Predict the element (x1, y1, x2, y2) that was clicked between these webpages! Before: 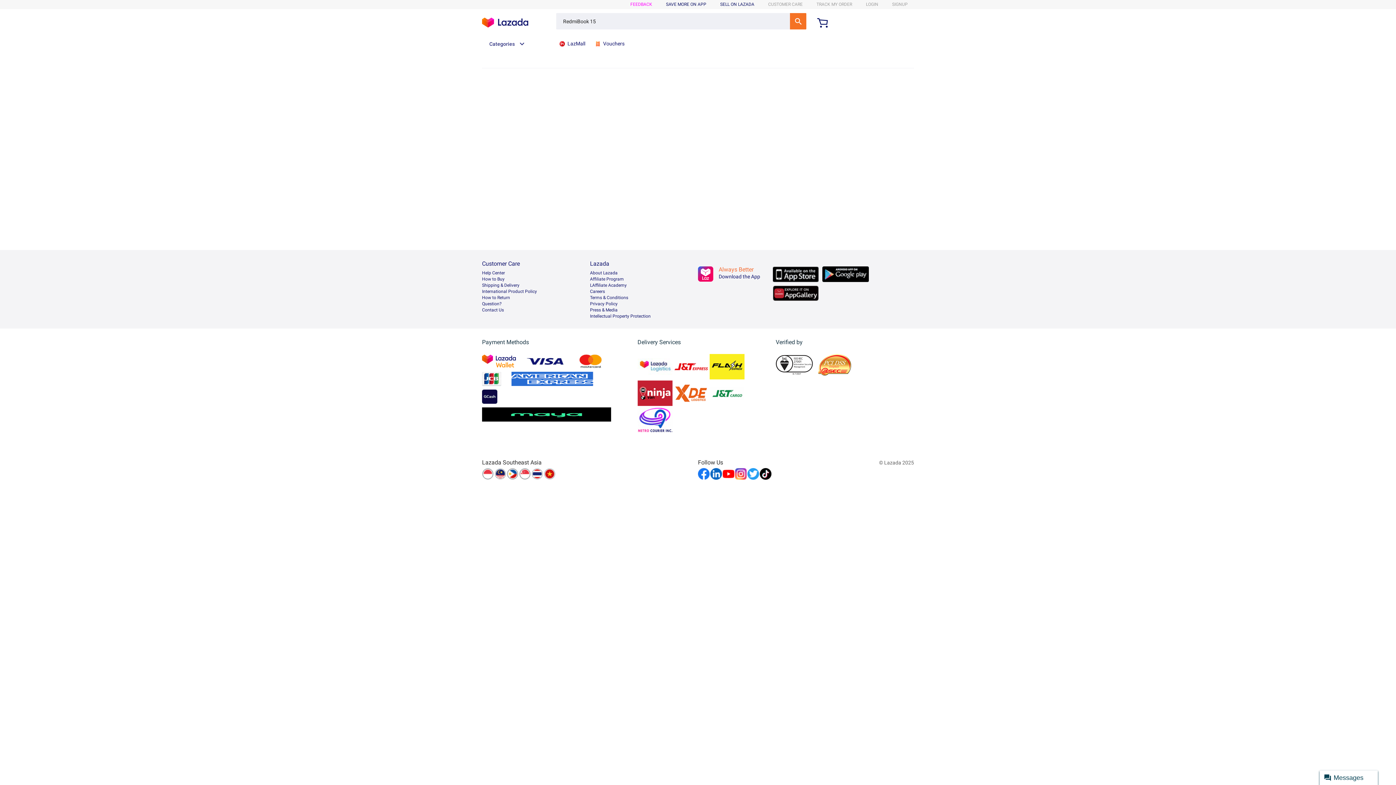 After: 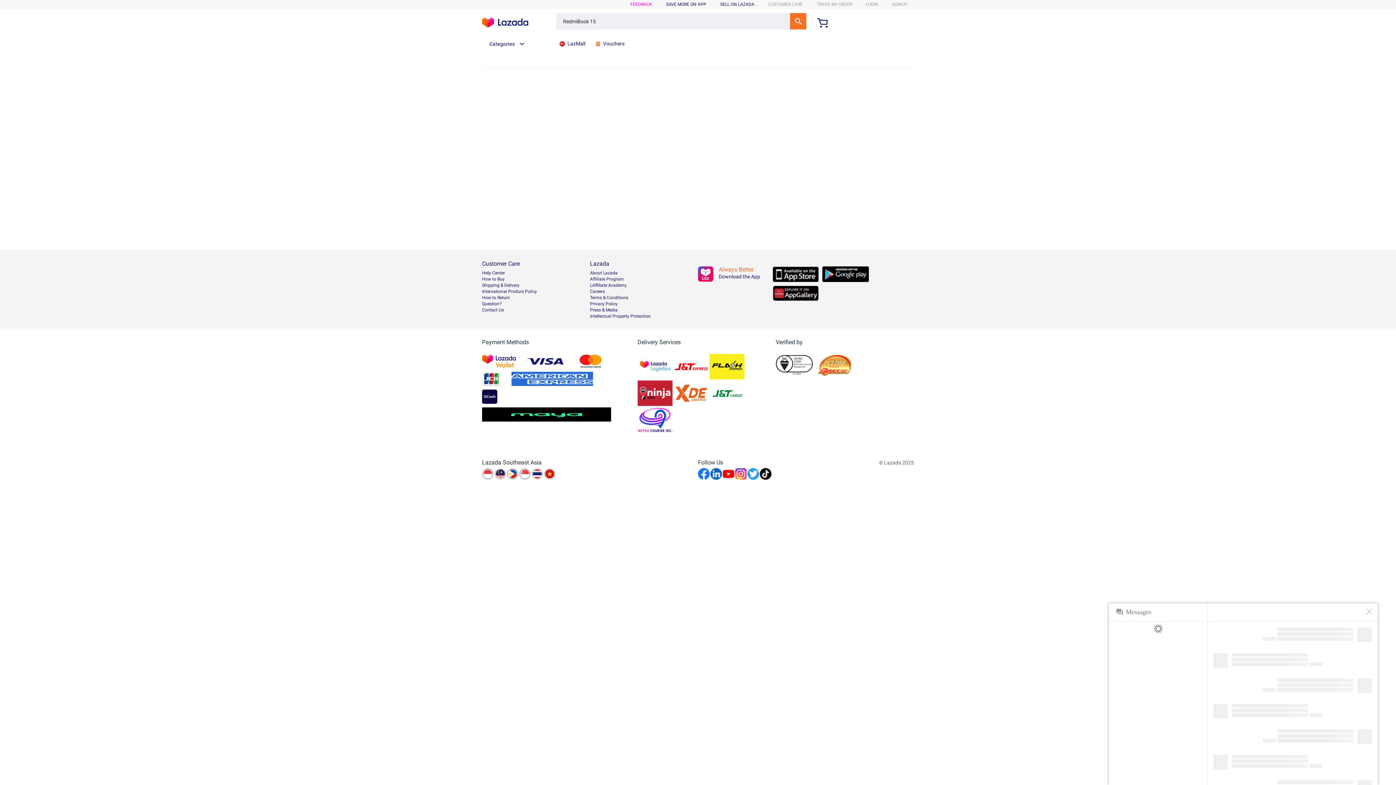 Action: label: Messages bbox: (1320, 770, 1378, 785)